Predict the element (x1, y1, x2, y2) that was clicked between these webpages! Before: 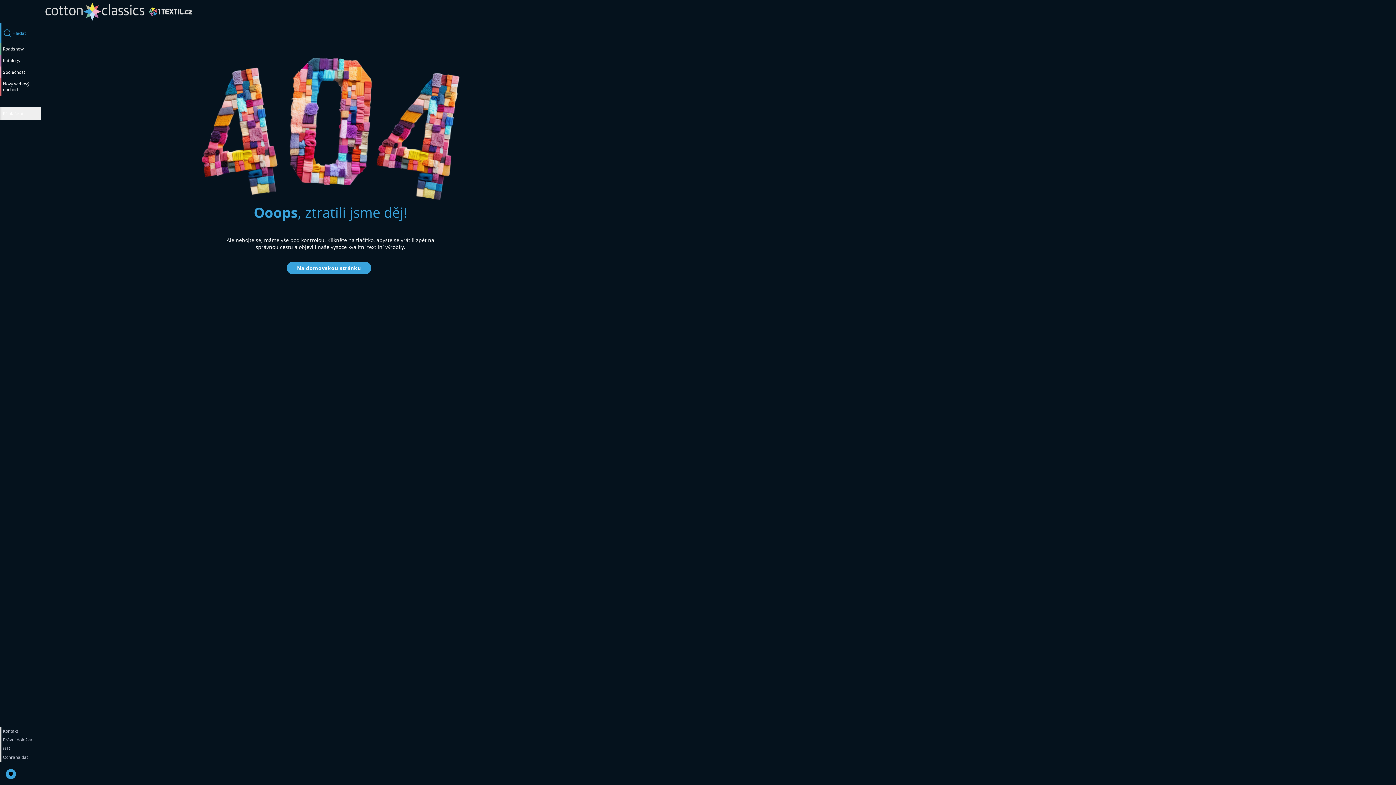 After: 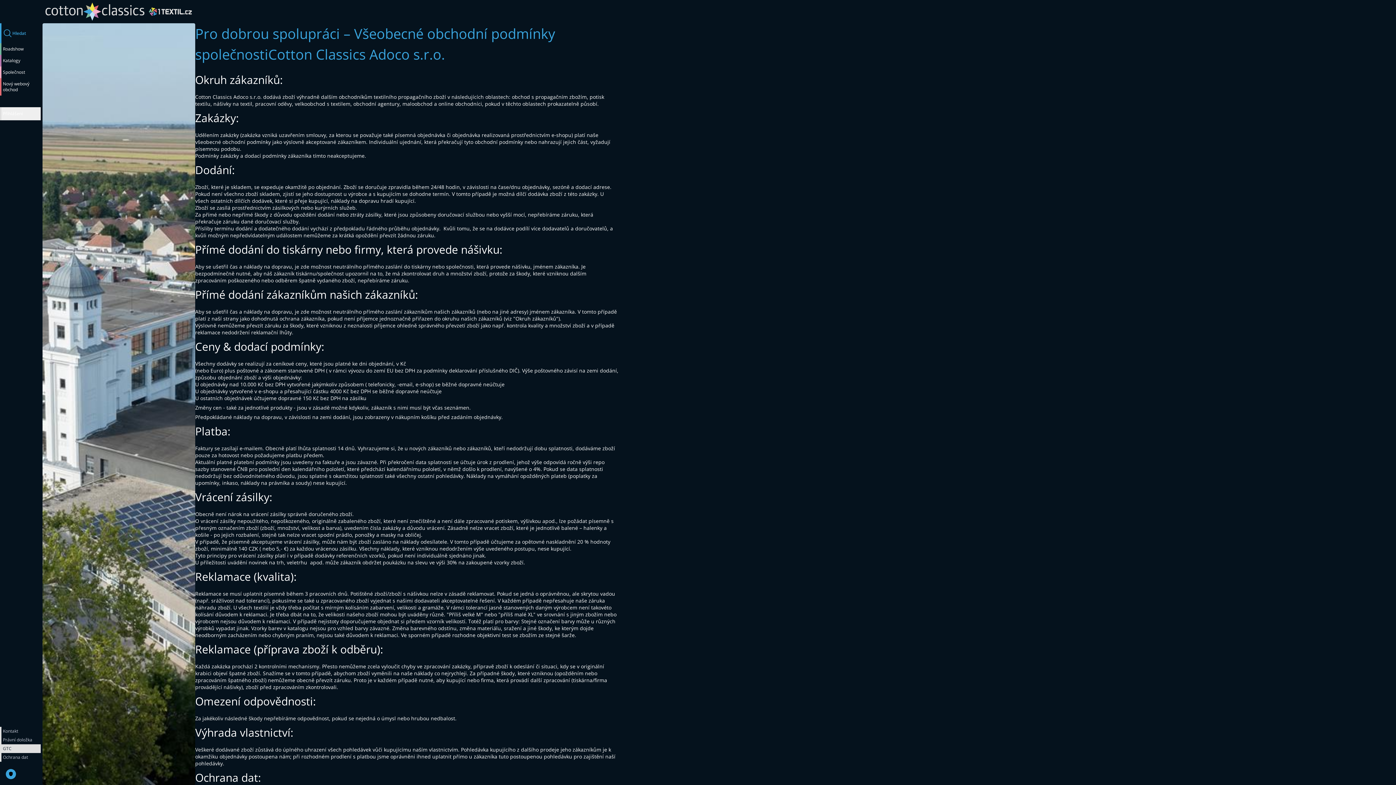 Action: label: GTC bbox: (1, 744, 40, 753)